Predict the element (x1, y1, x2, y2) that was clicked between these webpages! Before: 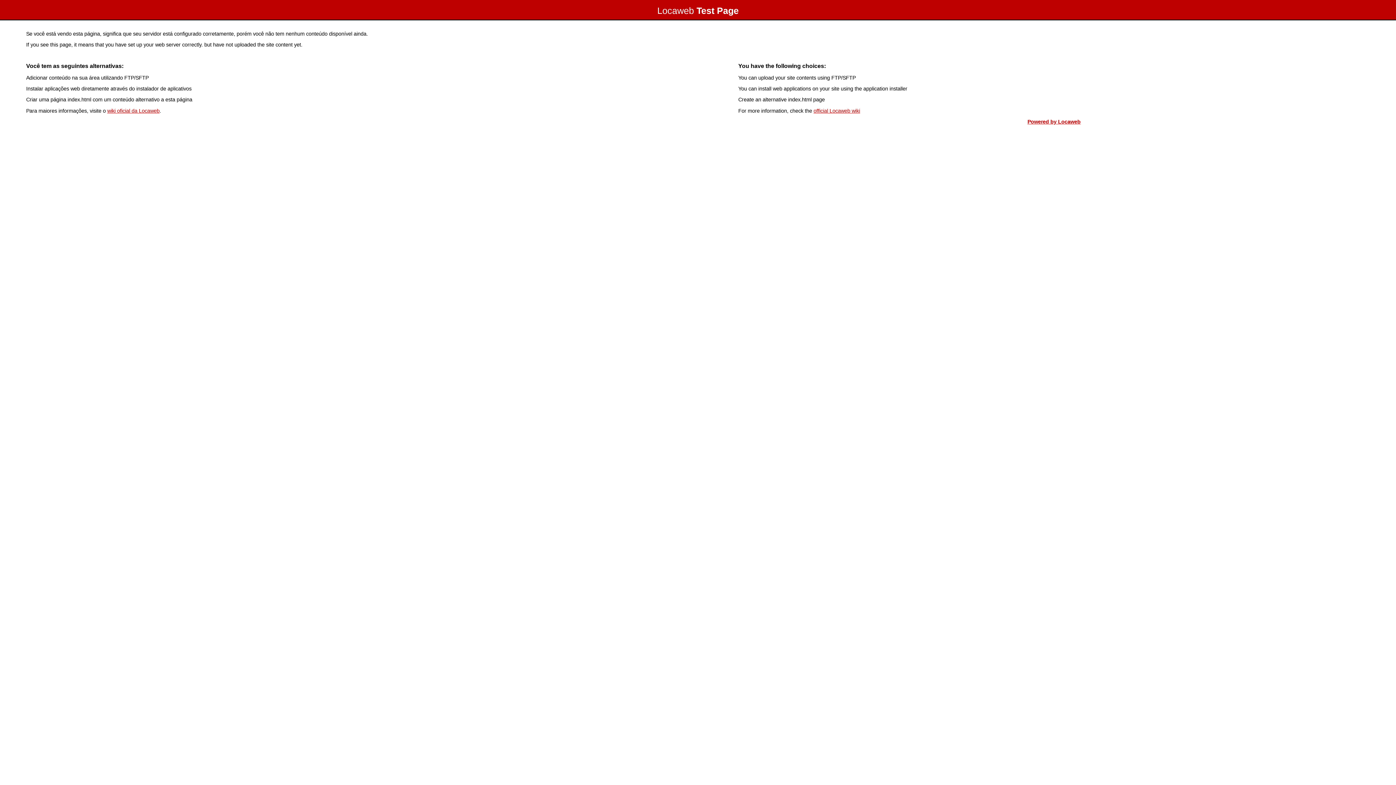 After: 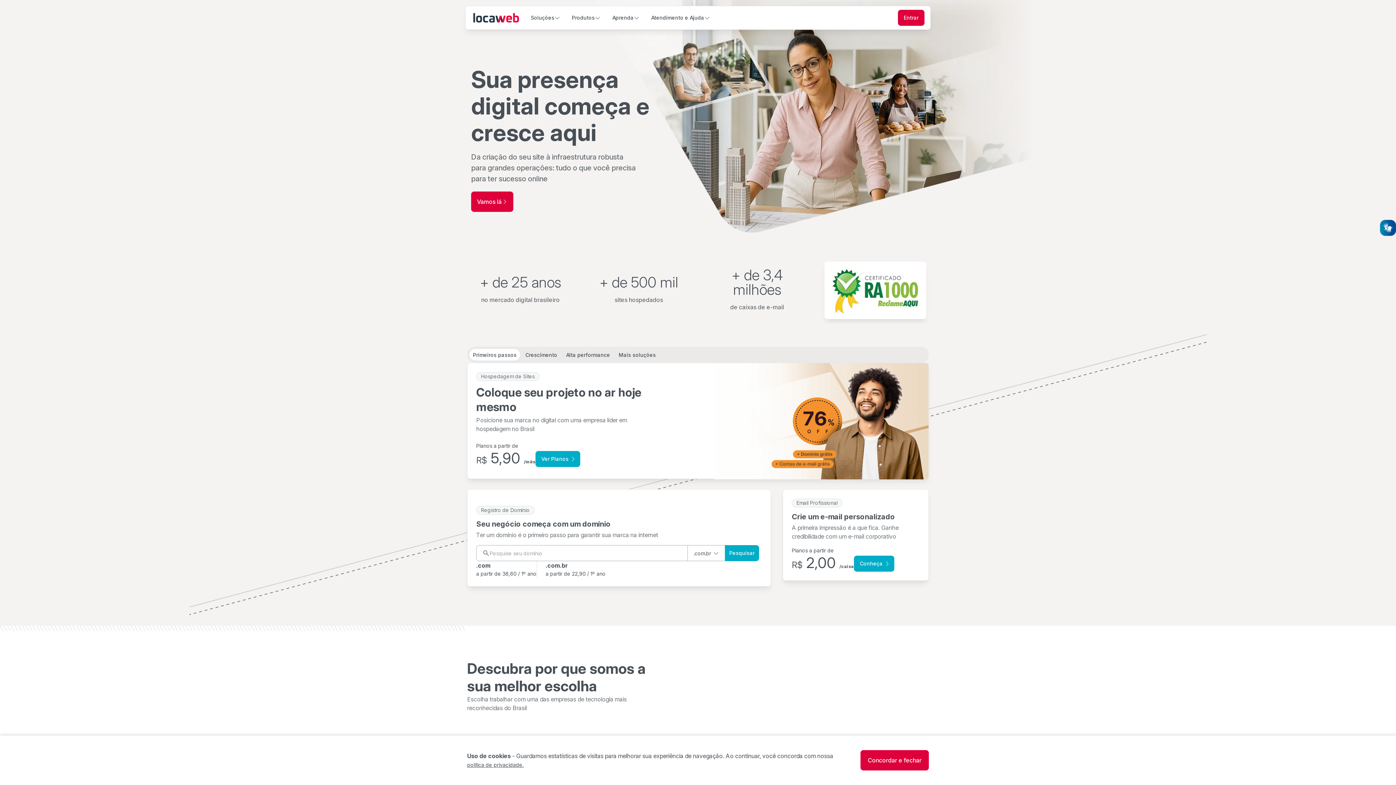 Action: bbox: (1027, 118, 1080, 124) label: Powered by Locaweb